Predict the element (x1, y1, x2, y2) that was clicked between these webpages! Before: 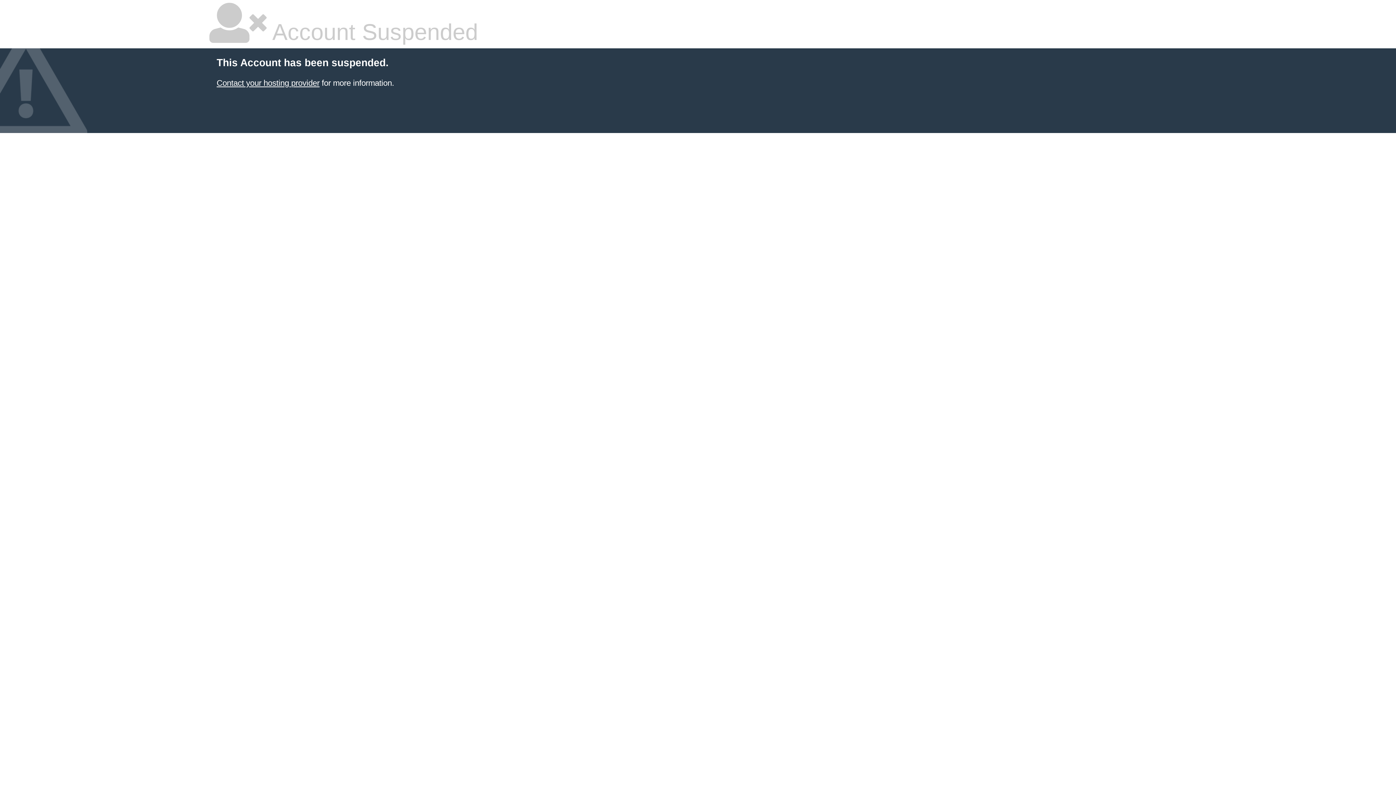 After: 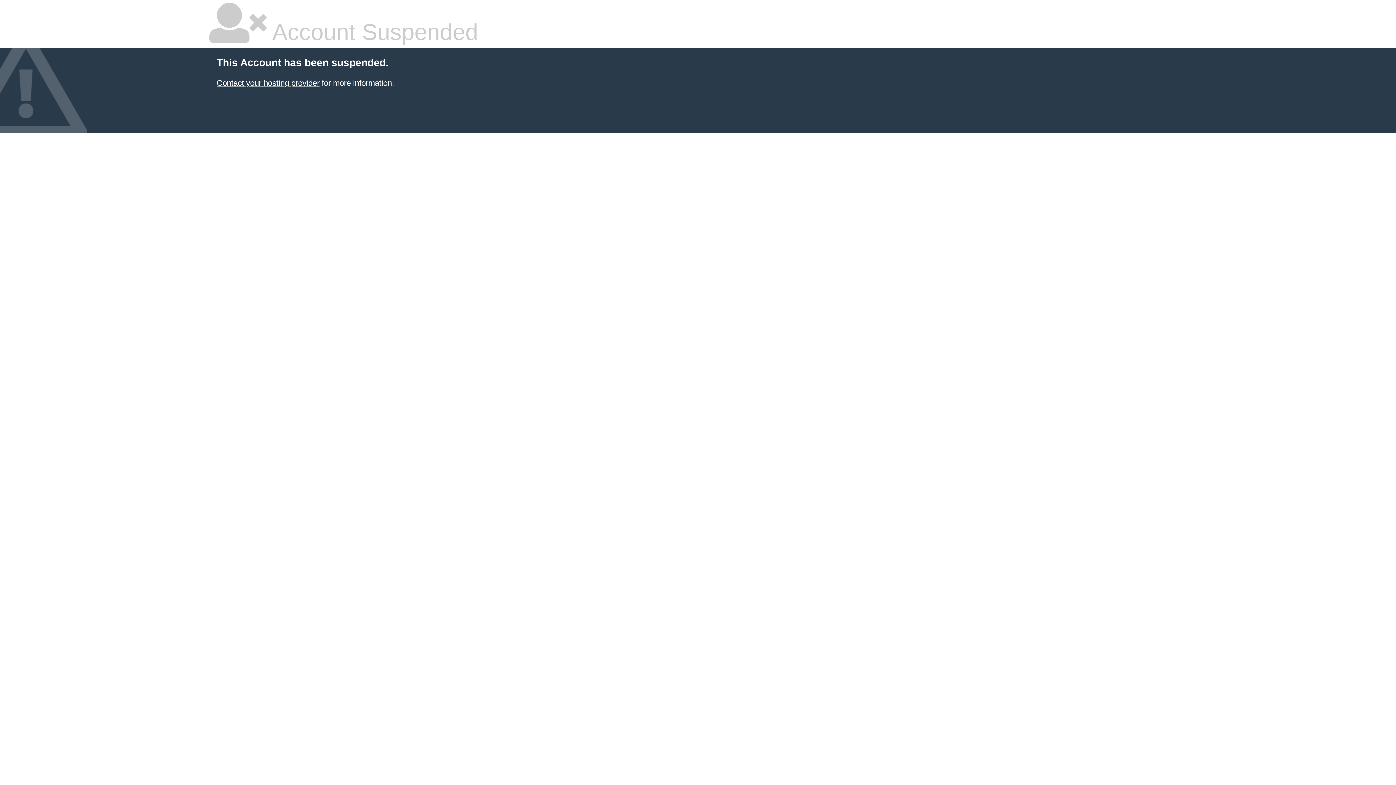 Action: label: Contact your hosting provider bbox: (216, 78, 319, 87)